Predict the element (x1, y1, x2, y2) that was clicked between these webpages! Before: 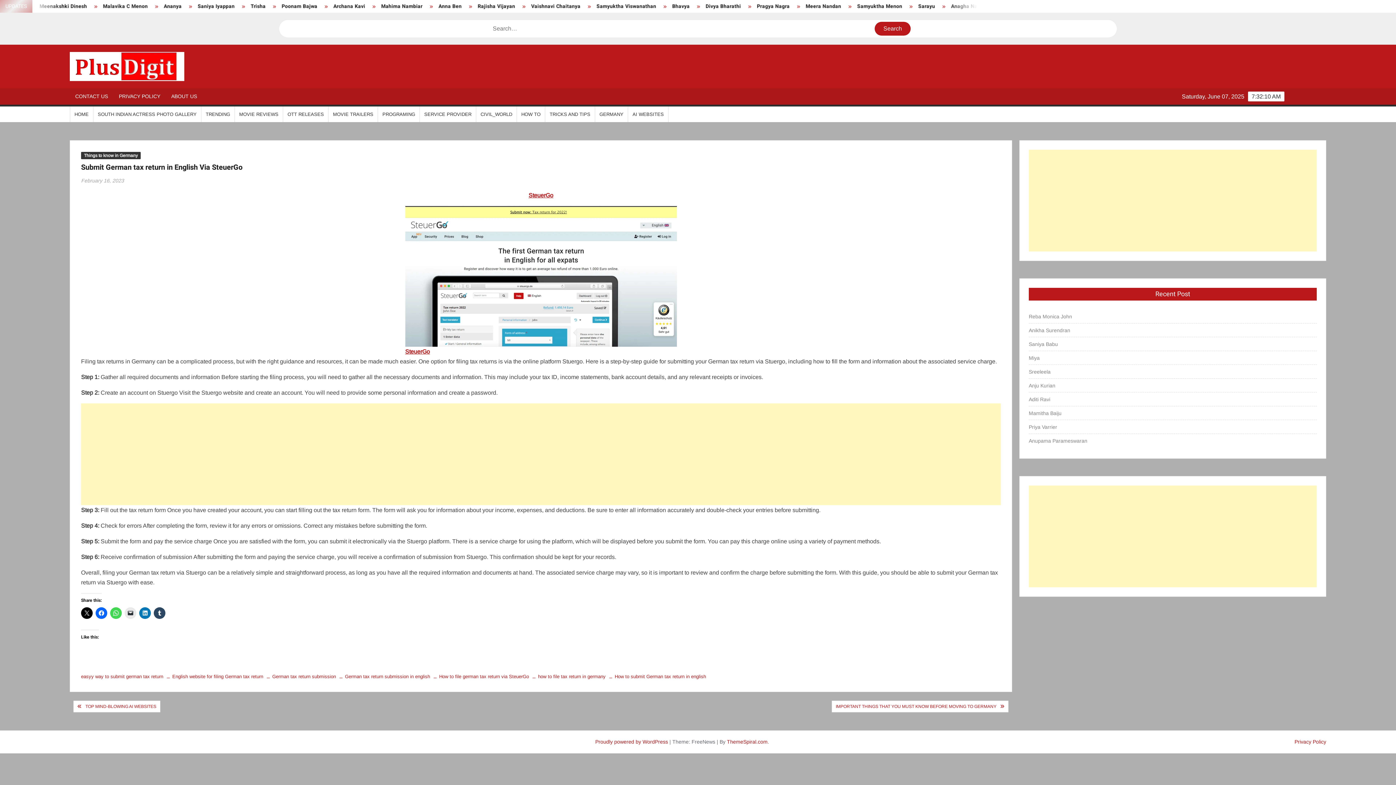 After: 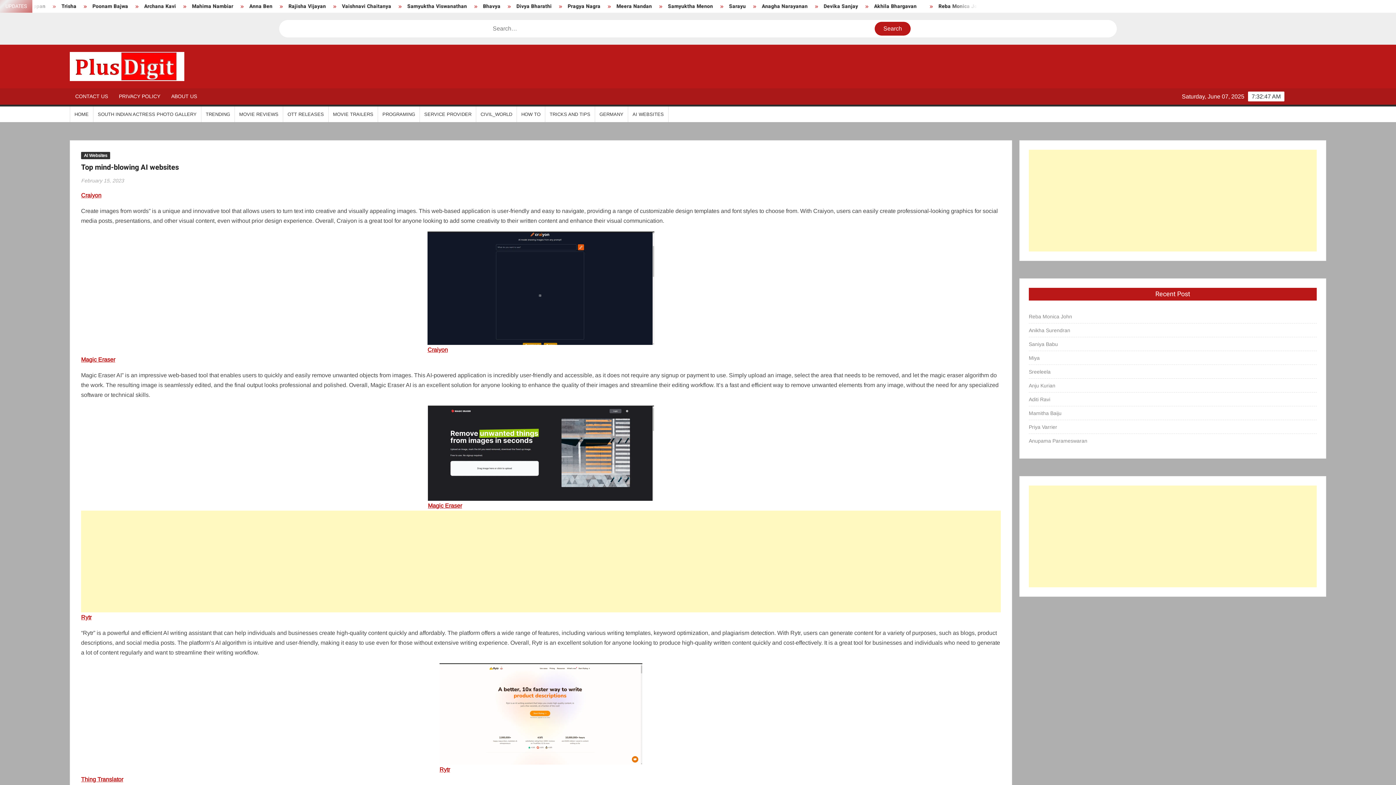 Action: label: TOP MIND-BLOWING AI WEBSITES bbox: (81, 701, 160, 712)